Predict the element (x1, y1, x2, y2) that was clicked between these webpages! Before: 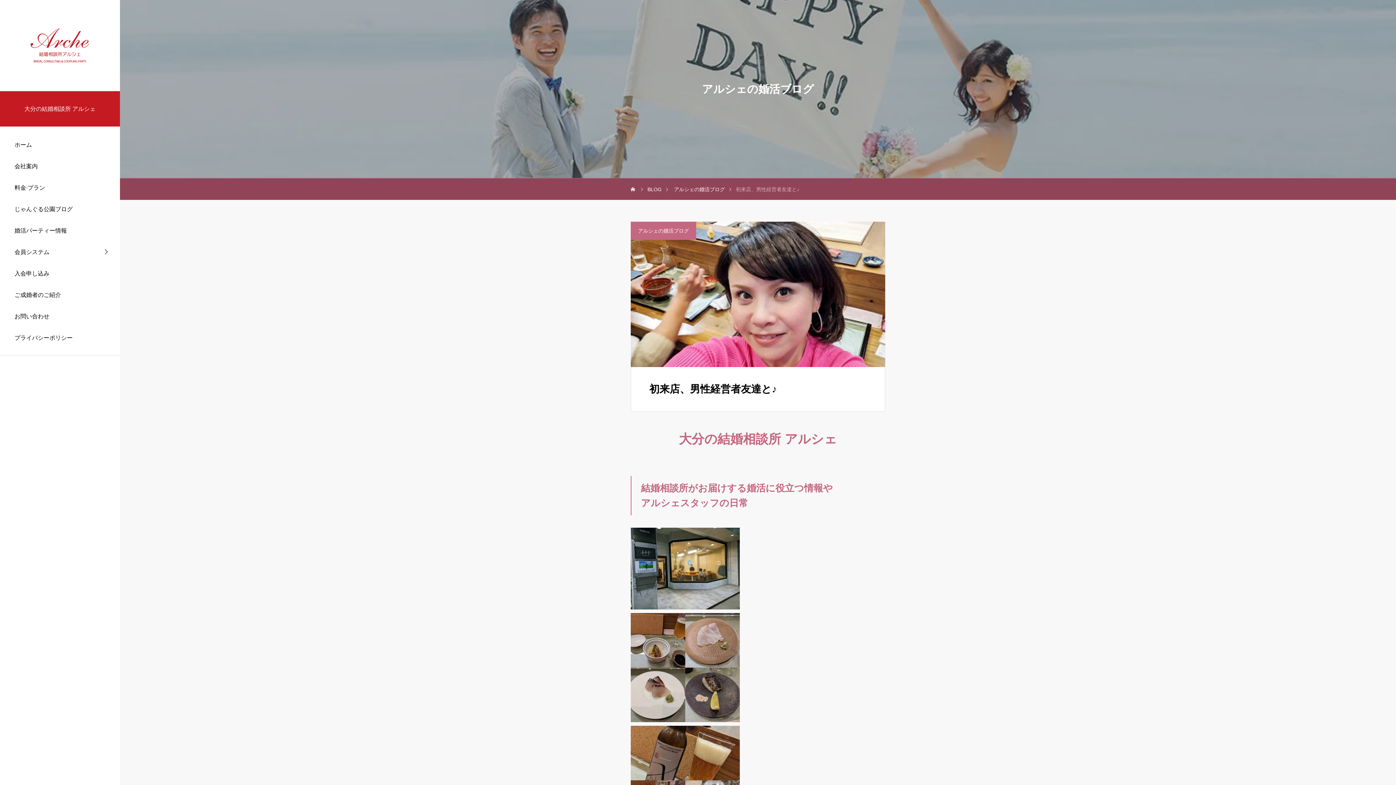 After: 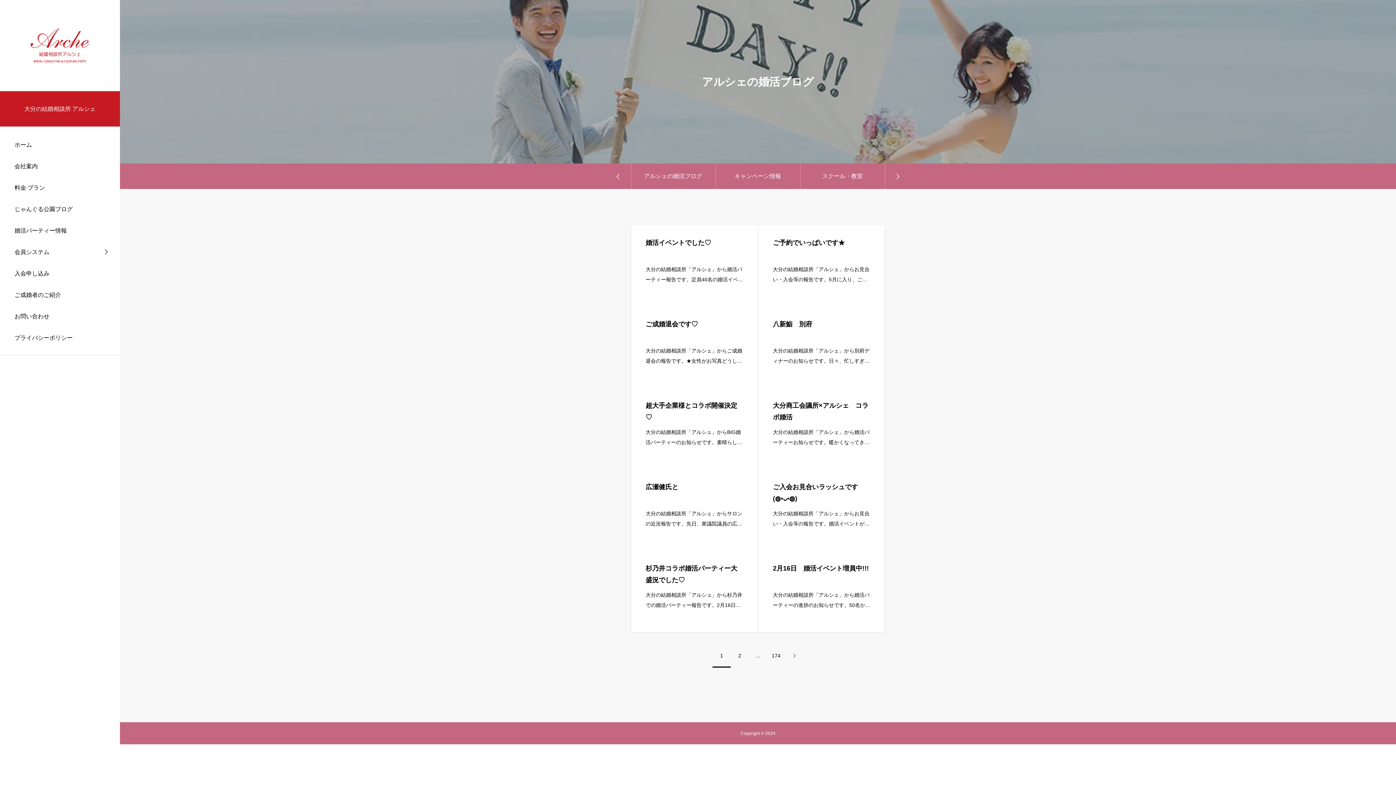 Action: bbox: (674, 178, 725, 200) label: アルシェの婚活ブログ